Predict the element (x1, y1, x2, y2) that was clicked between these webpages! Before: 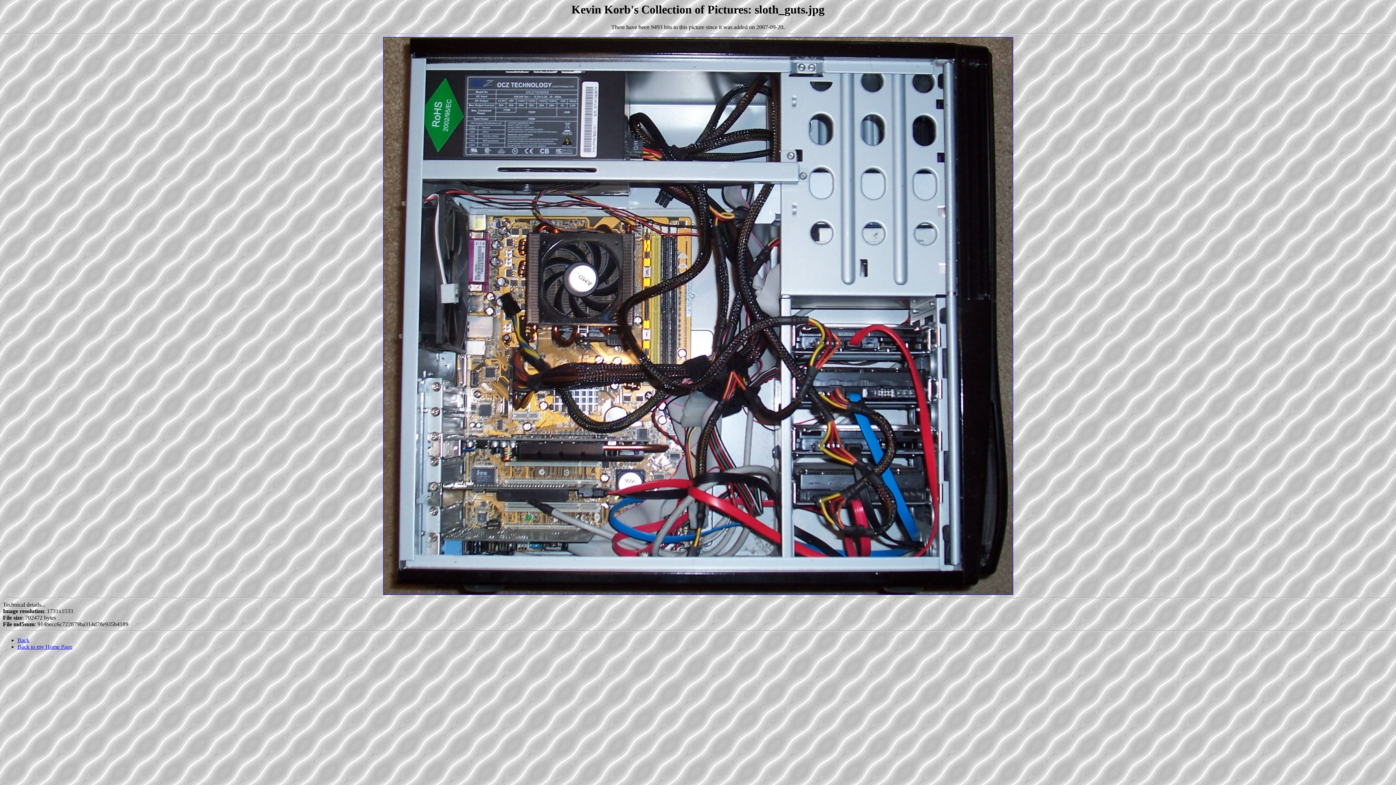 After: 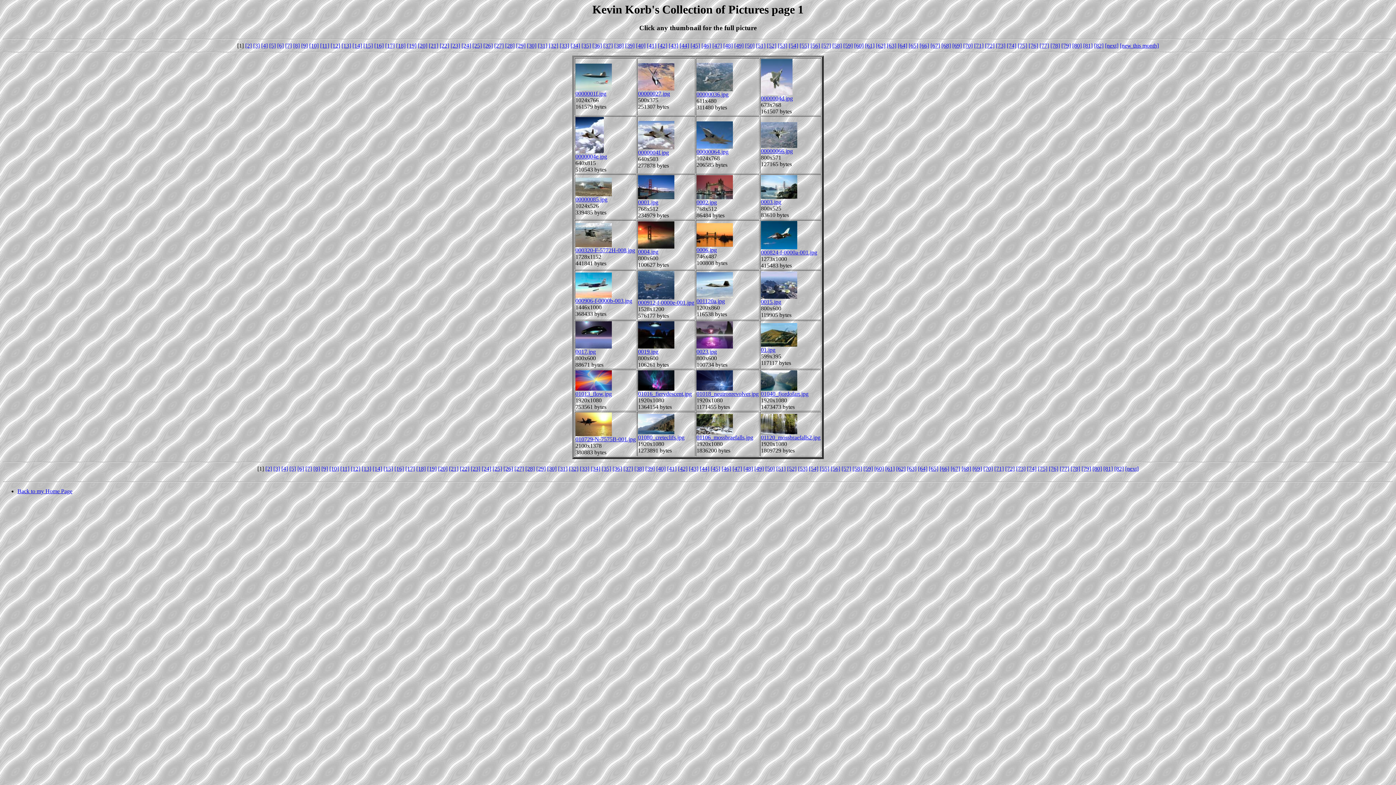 Action: bbox: (17, 637, 29, 643) label: Back